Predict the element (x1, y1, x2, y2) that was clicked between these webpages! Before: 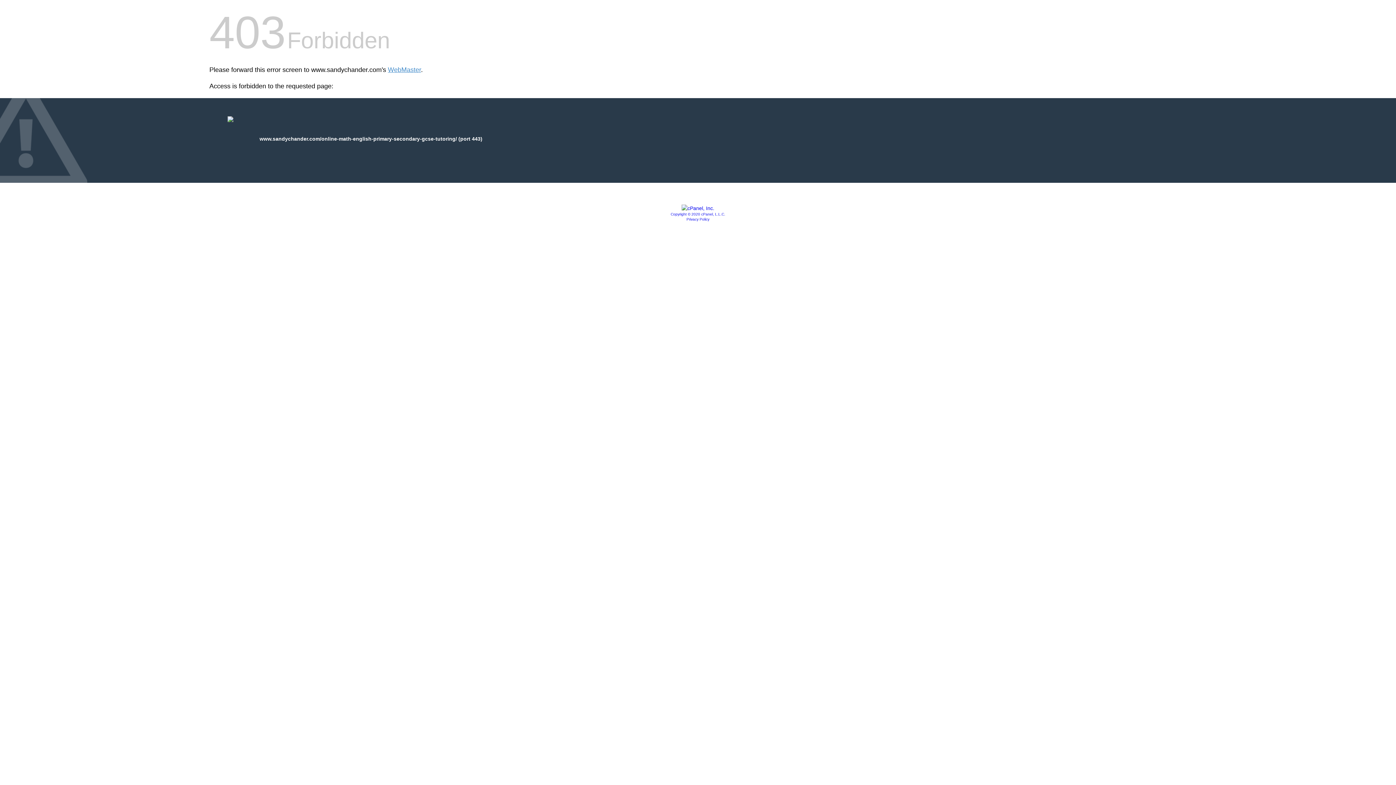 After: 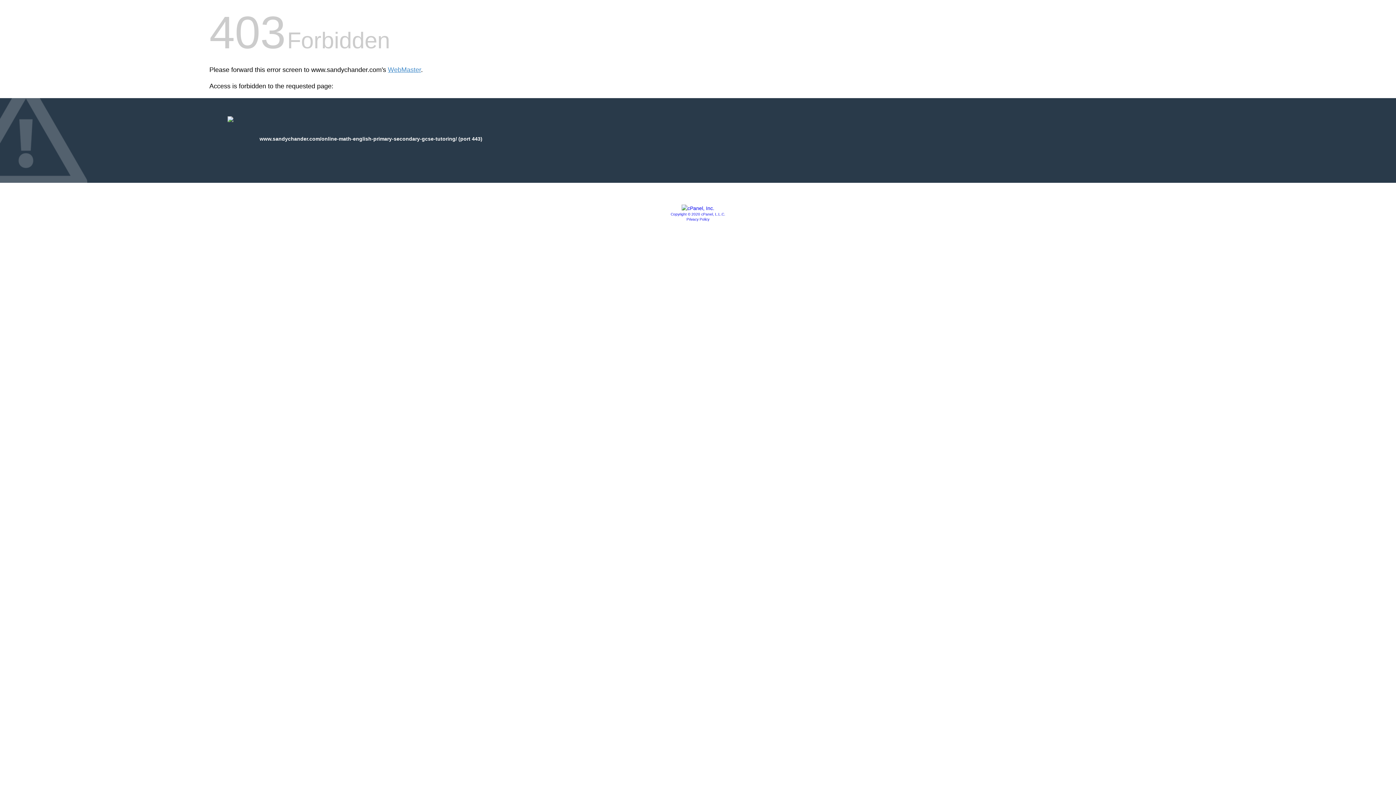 Action: bbox: (686, 217, 709, 221) label: Privacy Policy